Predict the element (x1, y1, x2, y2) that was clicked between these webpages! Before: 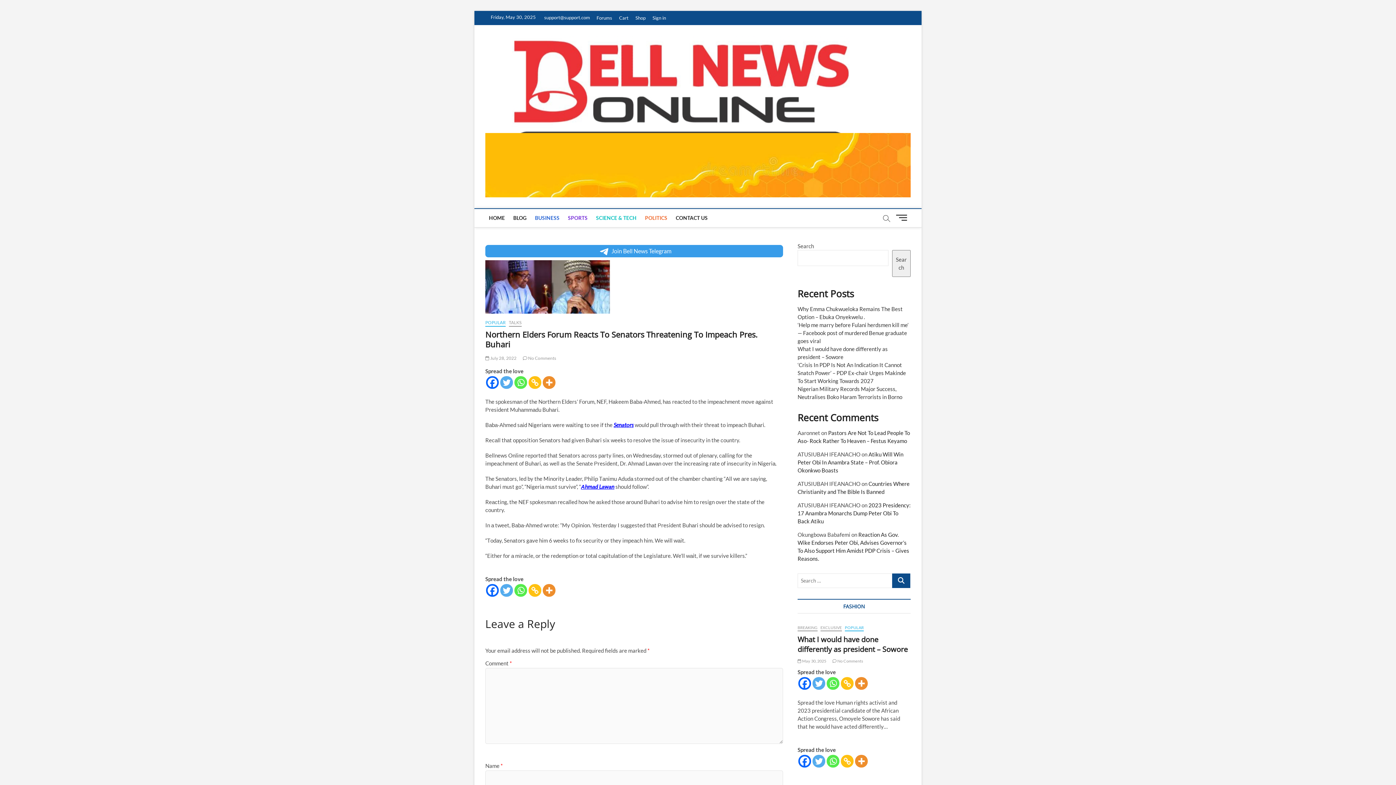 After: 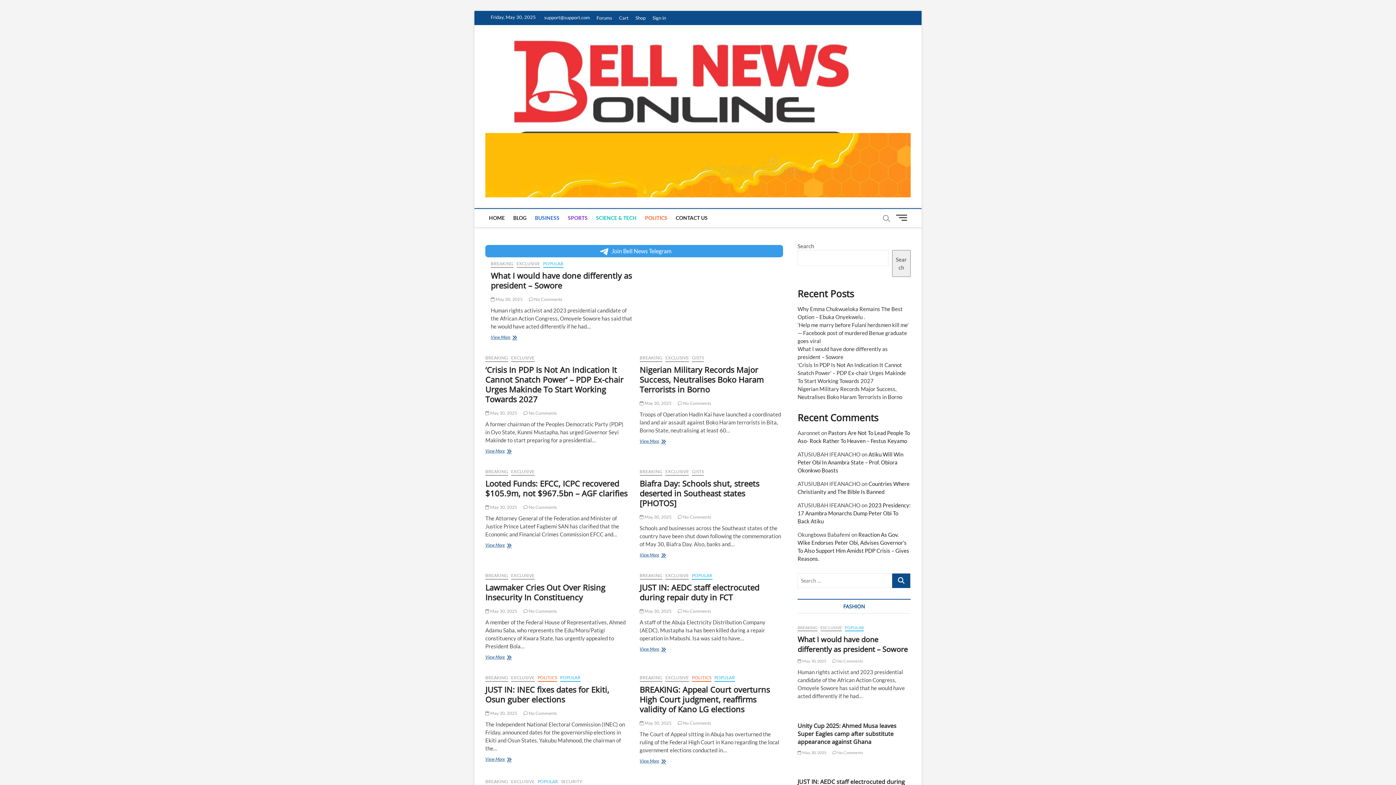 Action: bbox: (820, 625, 842, 631) label: EXCLUSIVE